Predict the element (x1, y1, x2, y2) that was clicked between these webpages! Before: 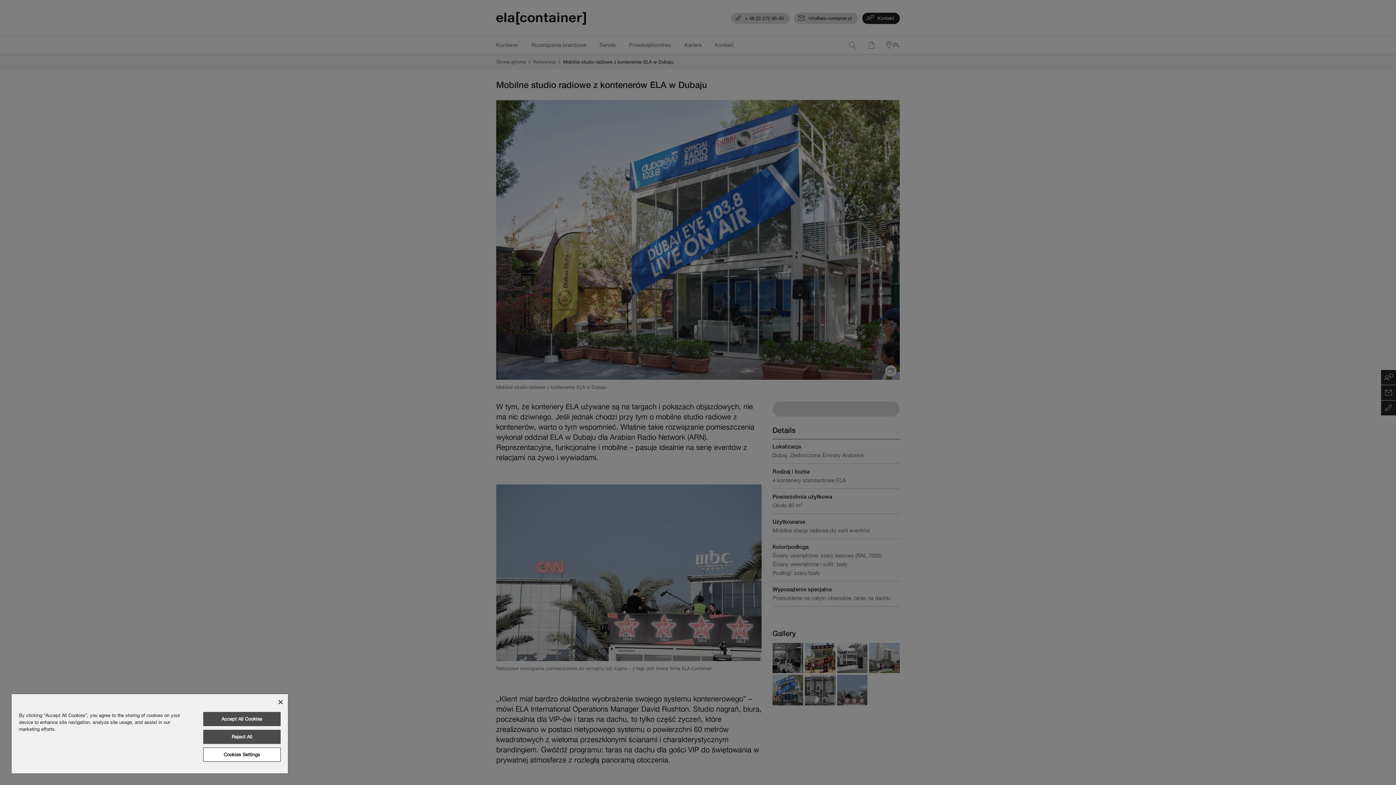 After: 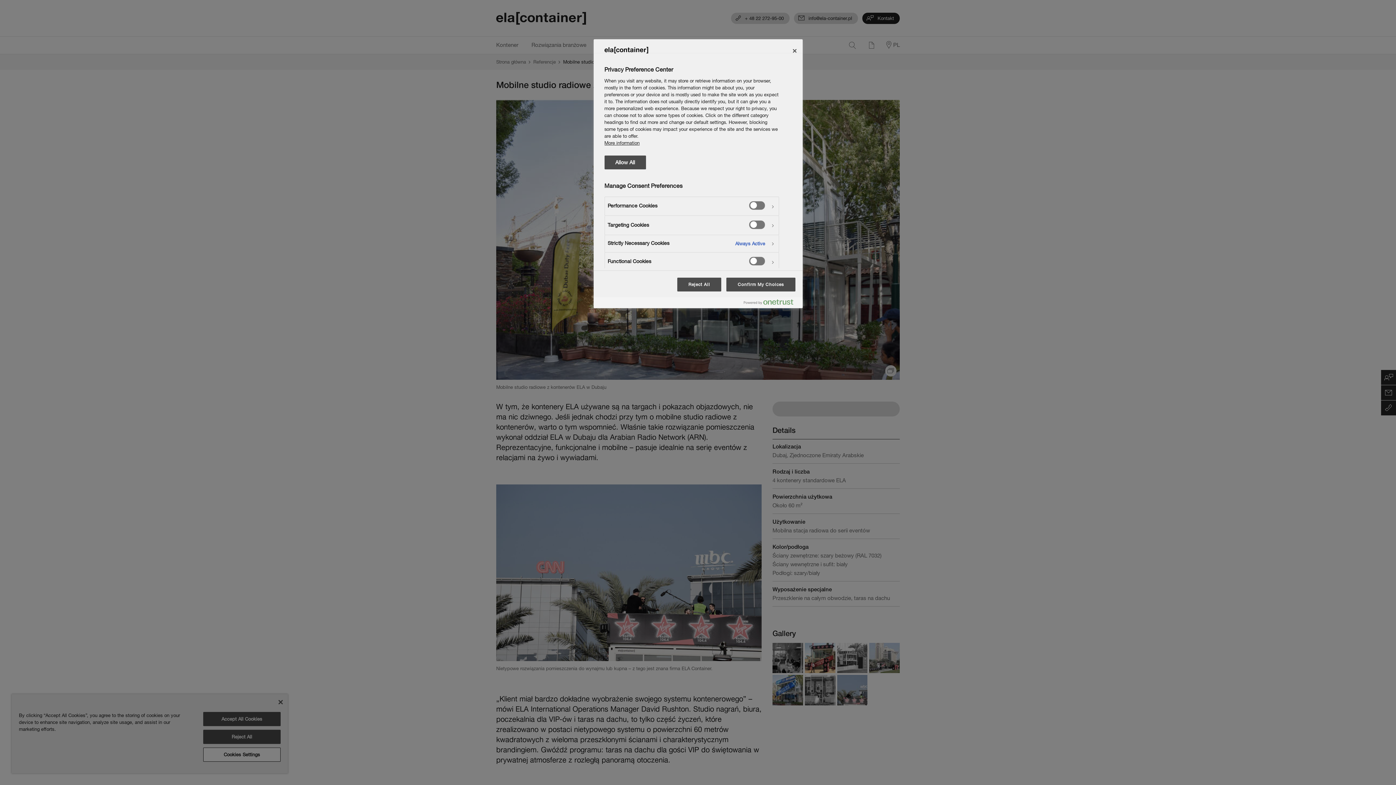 Action: bbox: (203, 748, 280, 762) label: Cookies Settings